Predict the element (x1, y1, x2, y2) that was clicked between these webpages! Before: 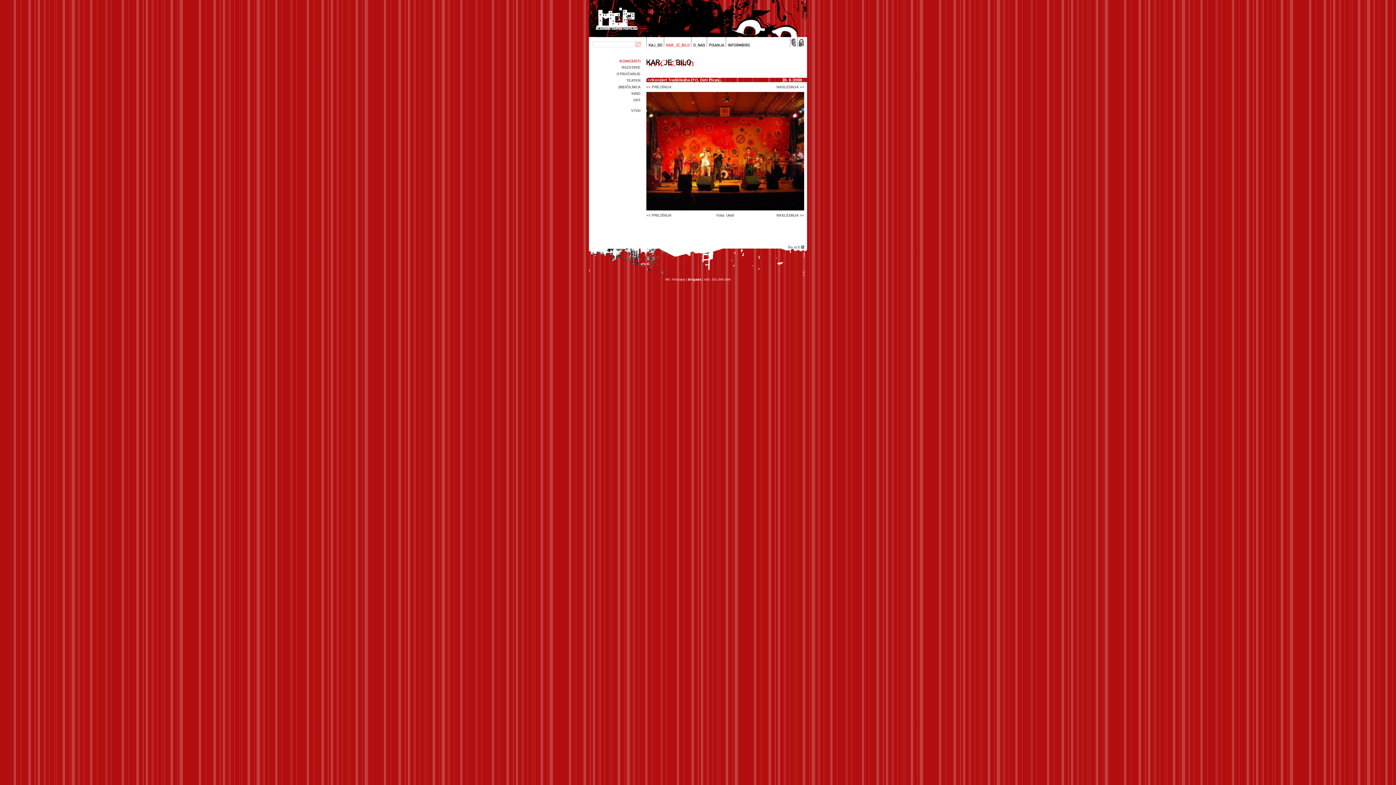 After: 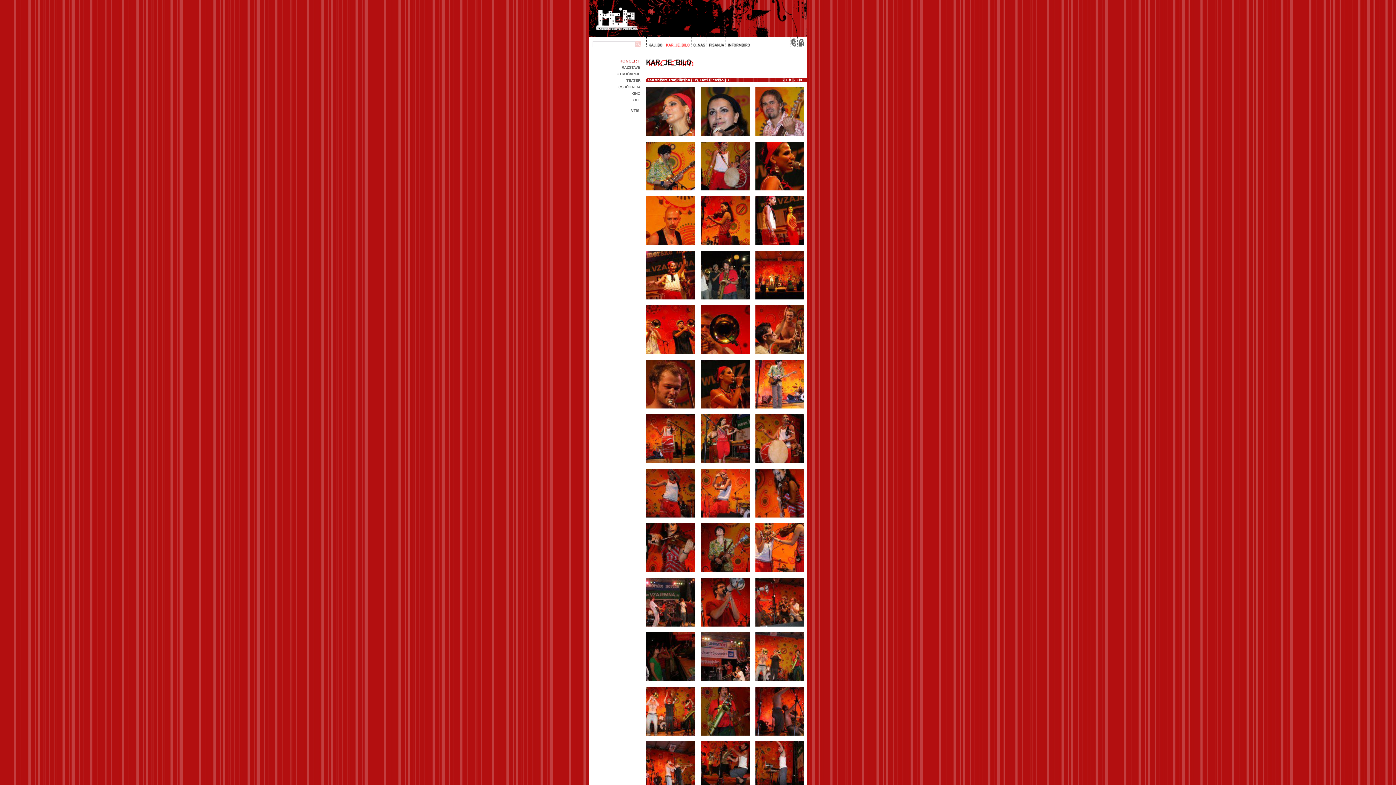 Action: label: Koncert Trankilesha (Fr), Deti Picas... bbox: (652, 77, 722, 82)